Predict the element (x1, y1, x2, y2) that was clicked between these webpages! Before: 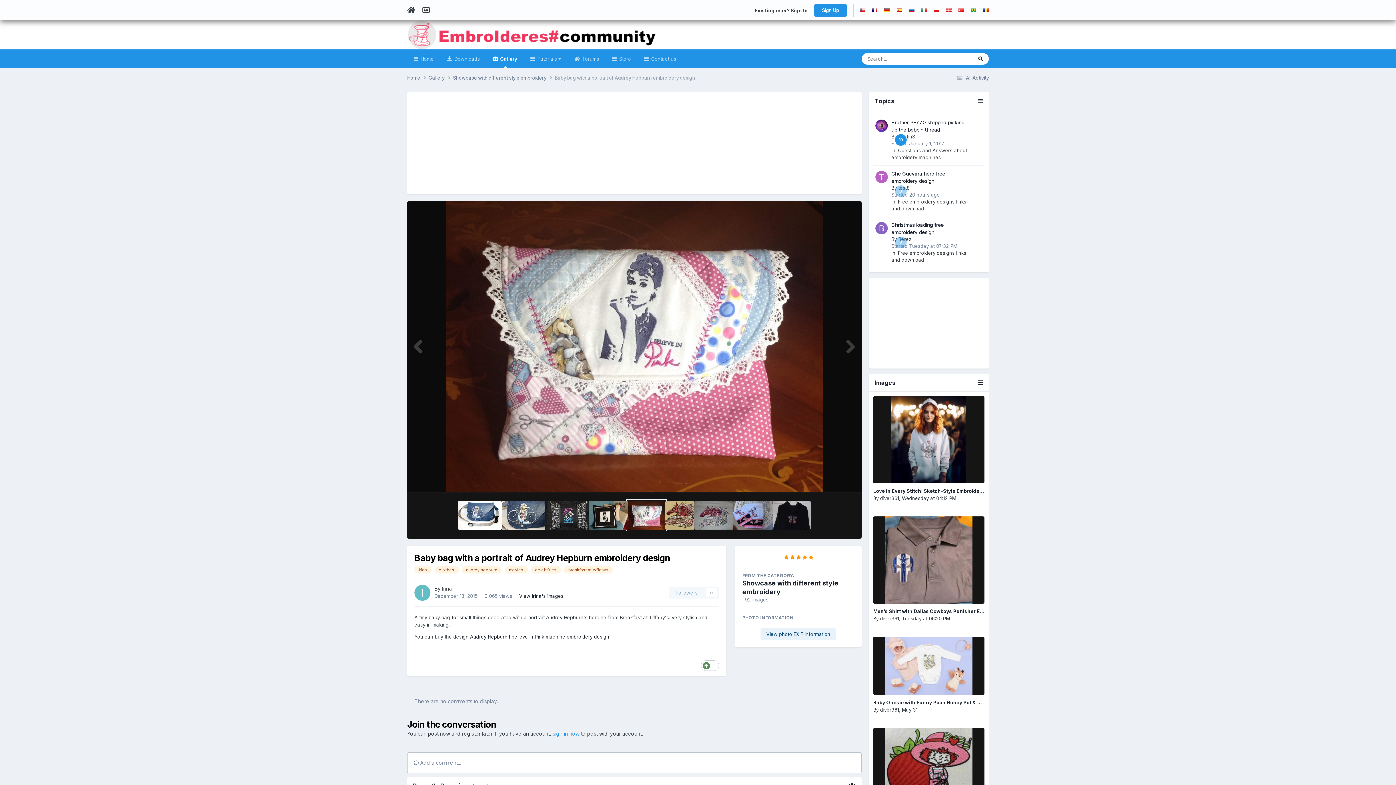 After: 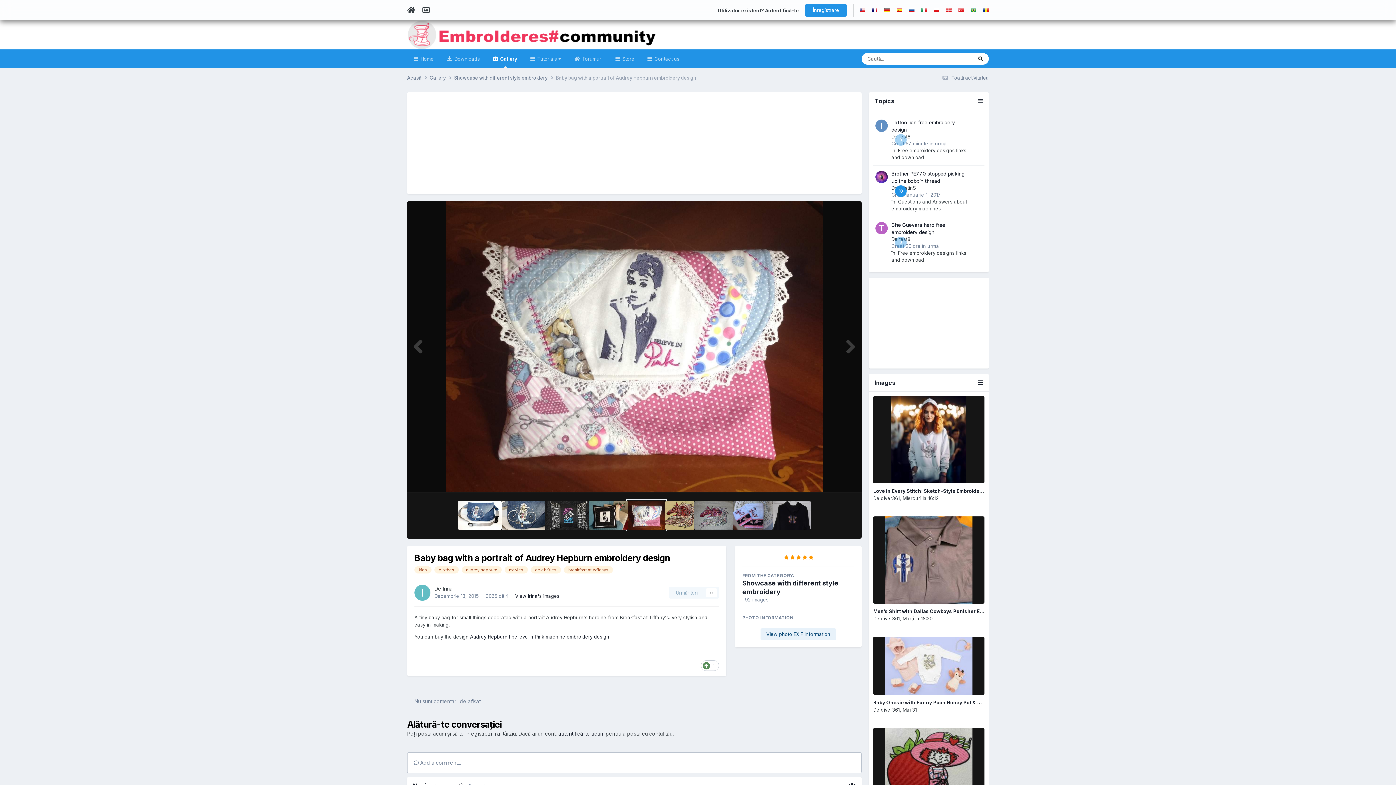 Action: bbox: (983, 7, 989, 13)